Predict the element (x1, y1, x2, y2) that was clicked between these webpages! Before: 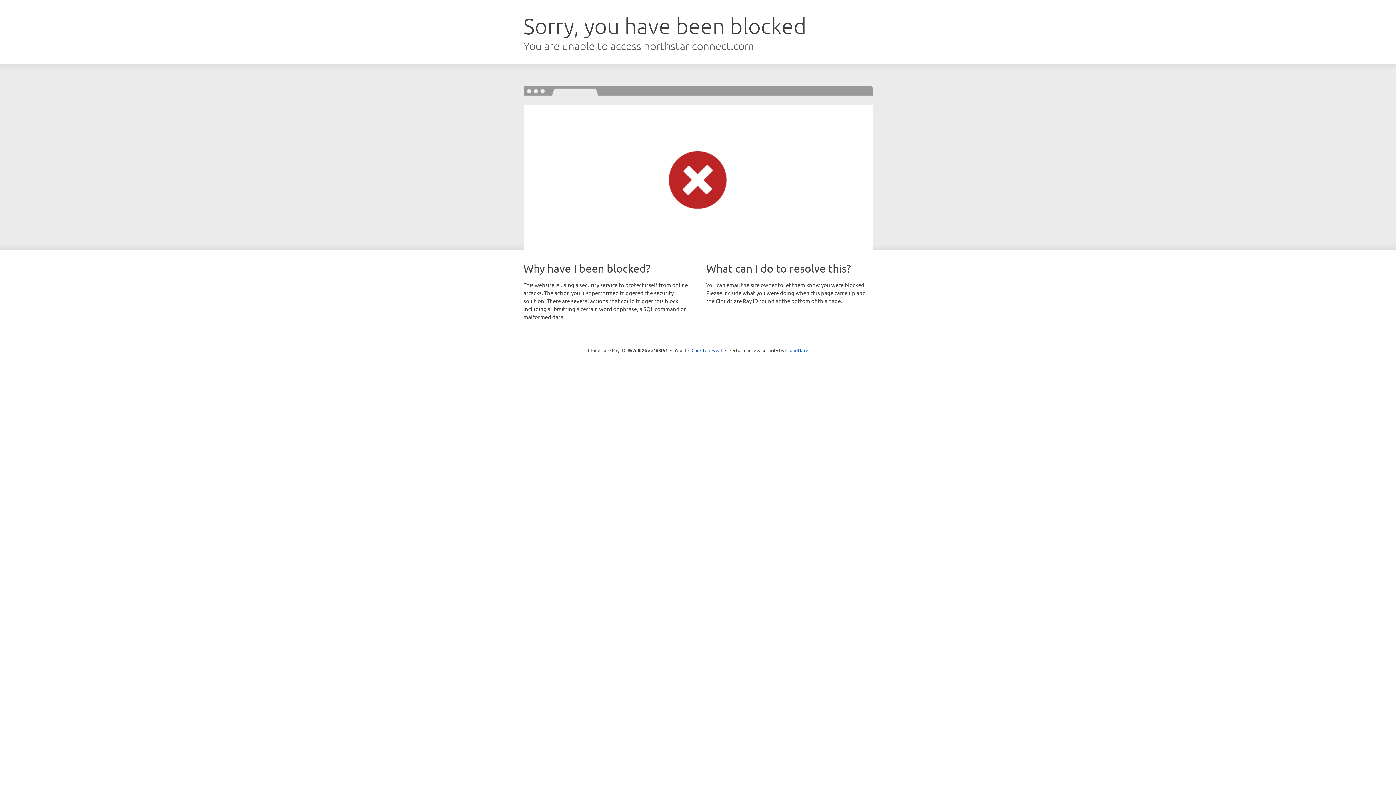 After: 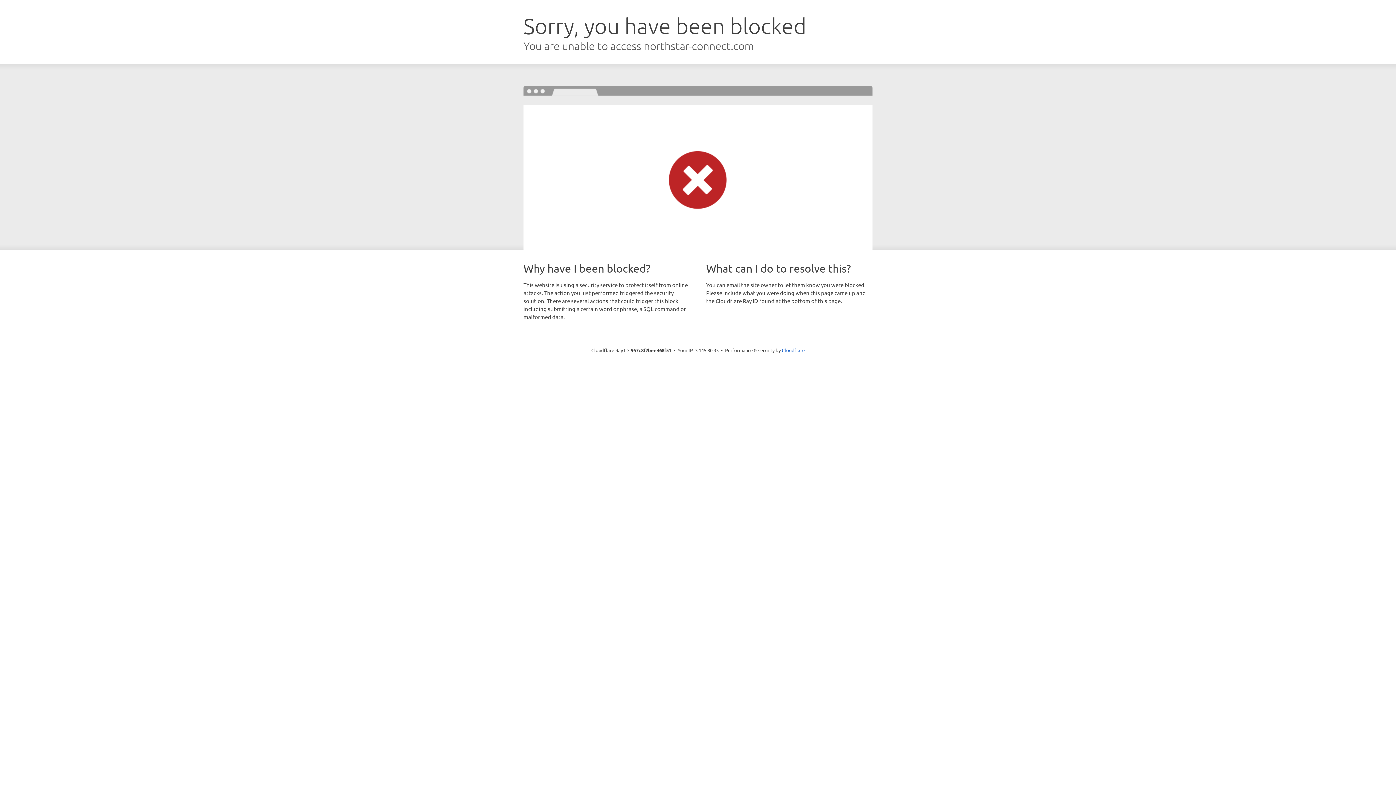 Action: bbox: (691, 346, 722, 353) label: Click to reveal